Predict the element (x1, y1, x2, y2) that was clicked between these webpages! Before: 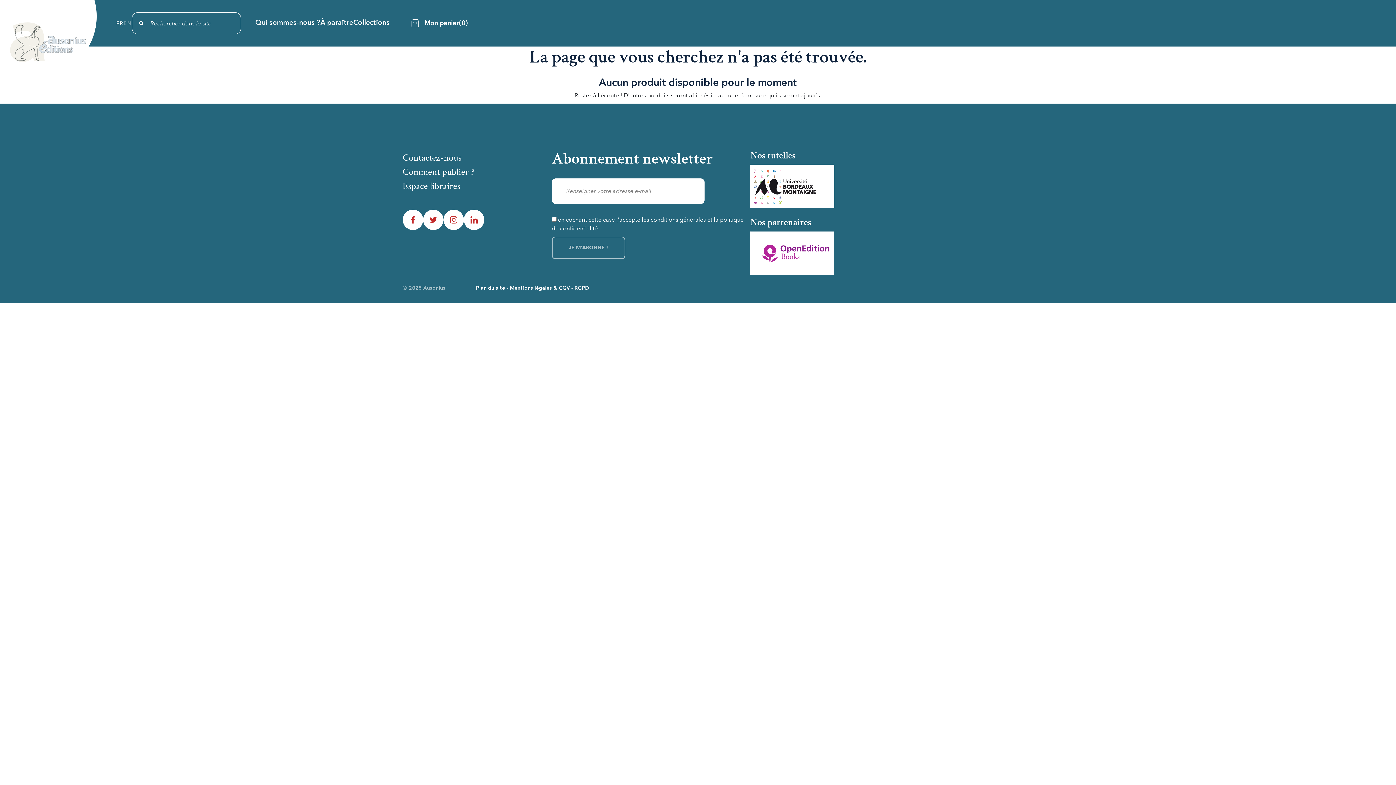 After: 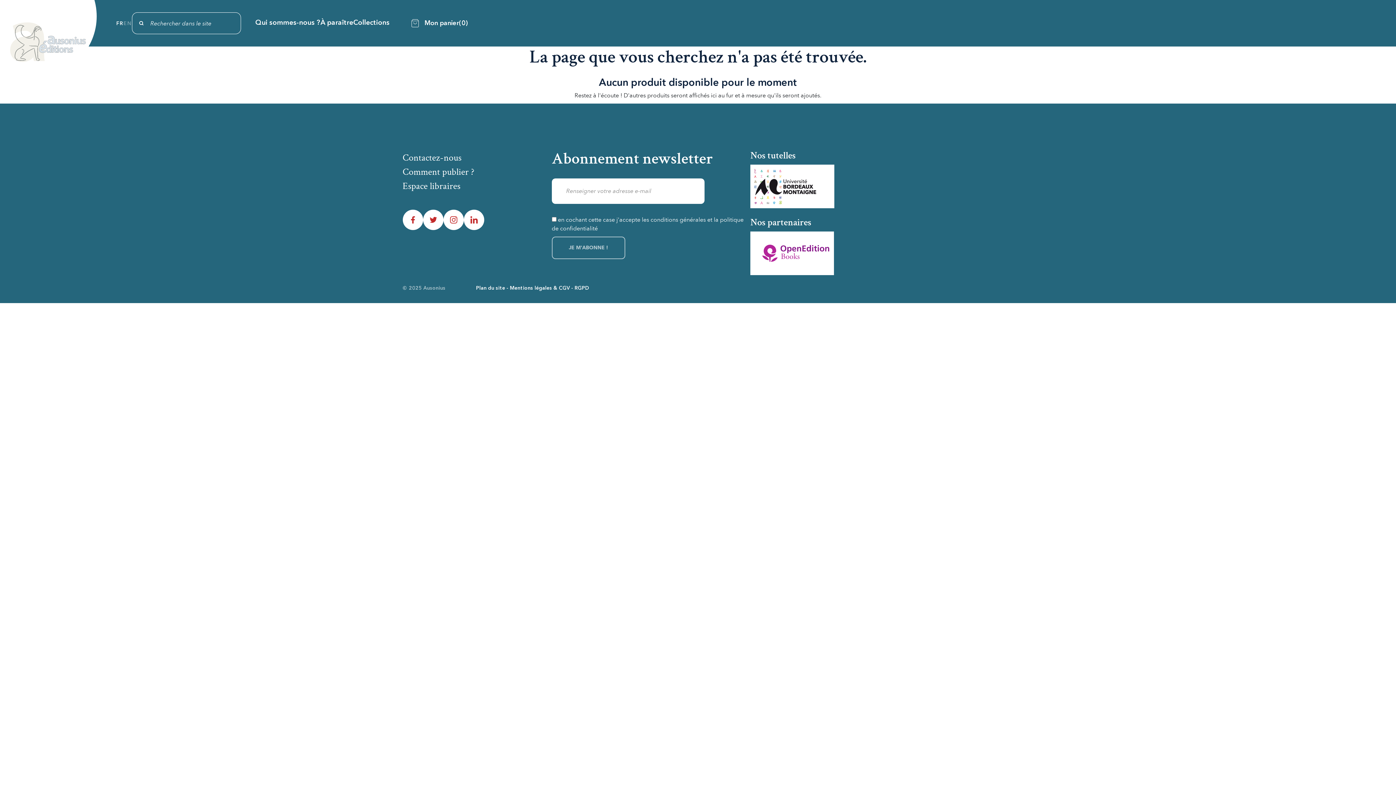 Action: label: Twitter bbox: (423, 209, 443, 230)